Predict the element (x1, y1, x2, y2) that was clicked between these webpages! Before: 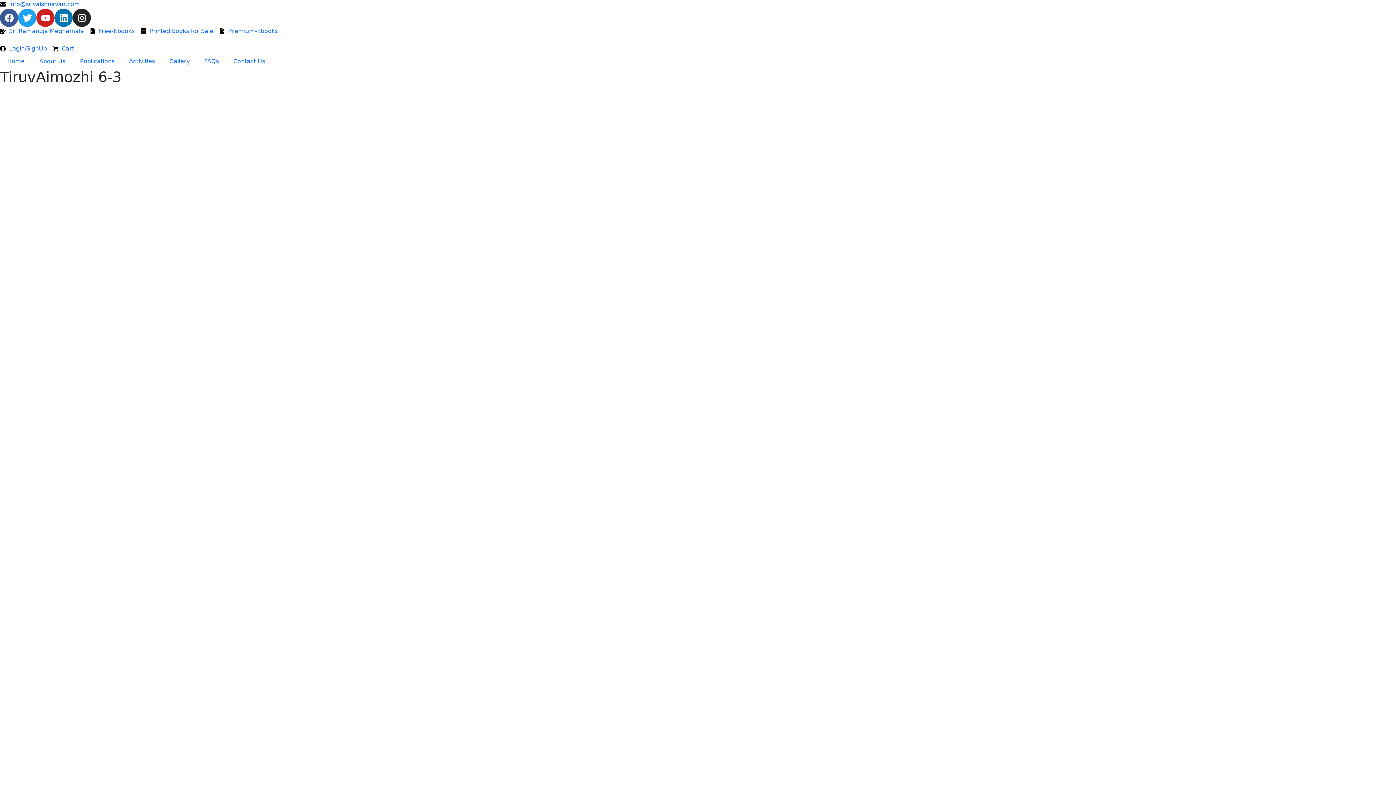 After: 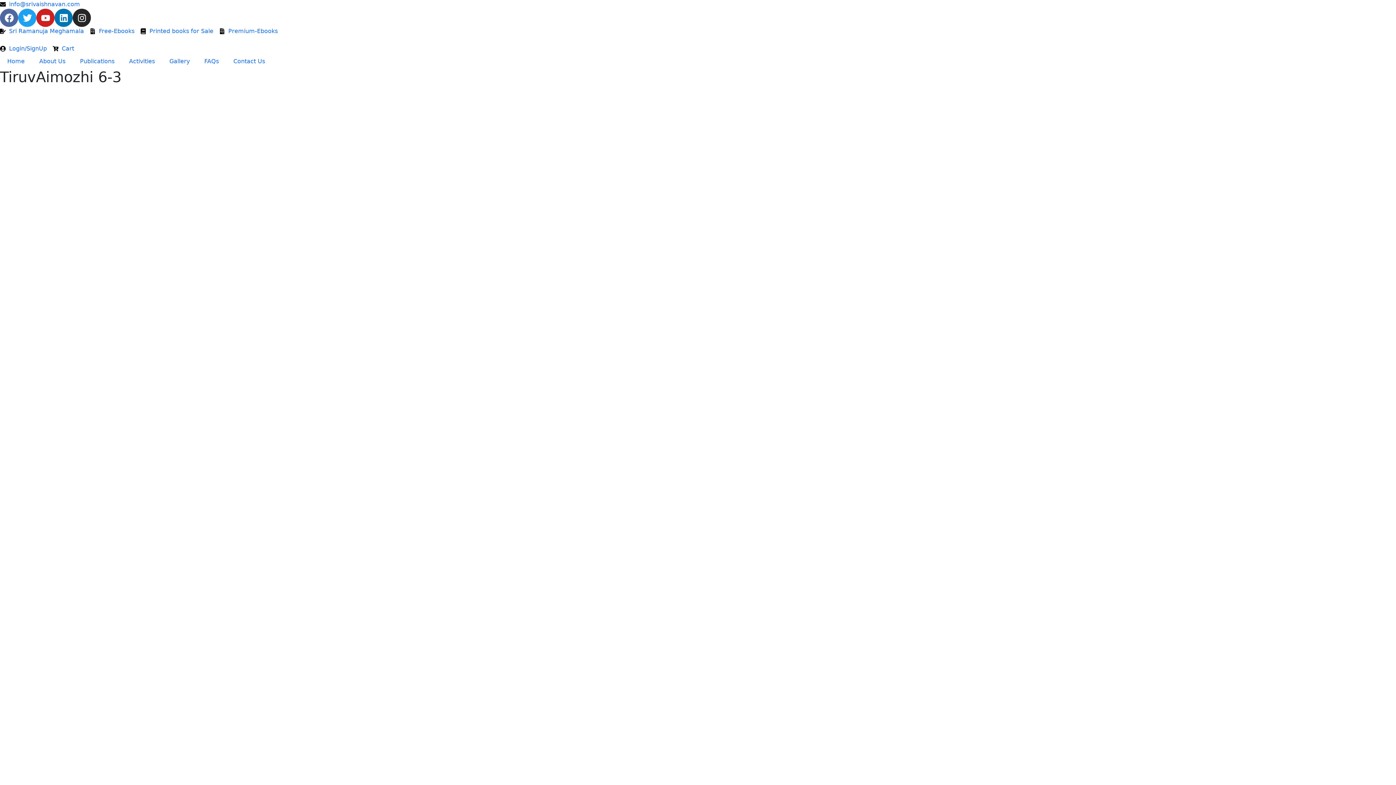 Action: bbox: (0, 8, 18, 26) label: Facebook